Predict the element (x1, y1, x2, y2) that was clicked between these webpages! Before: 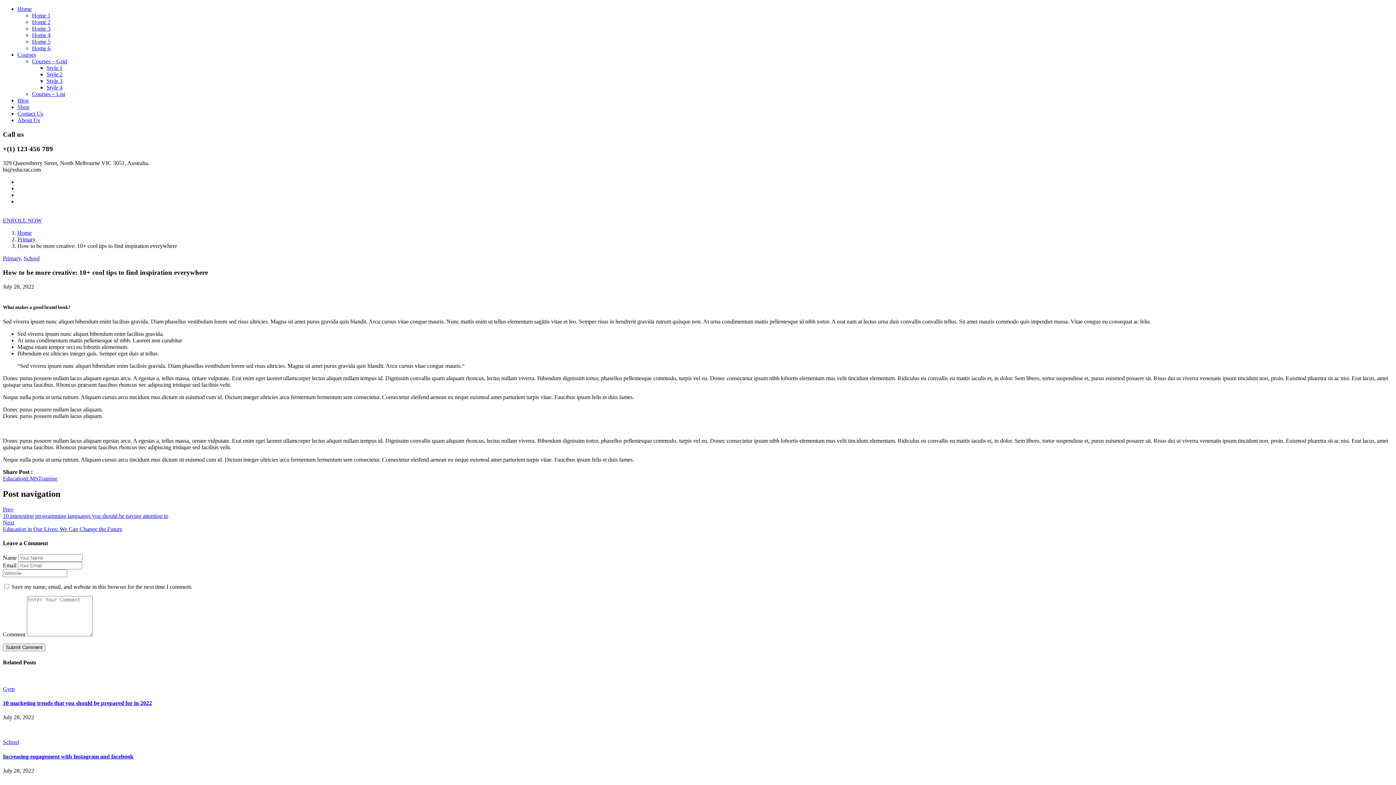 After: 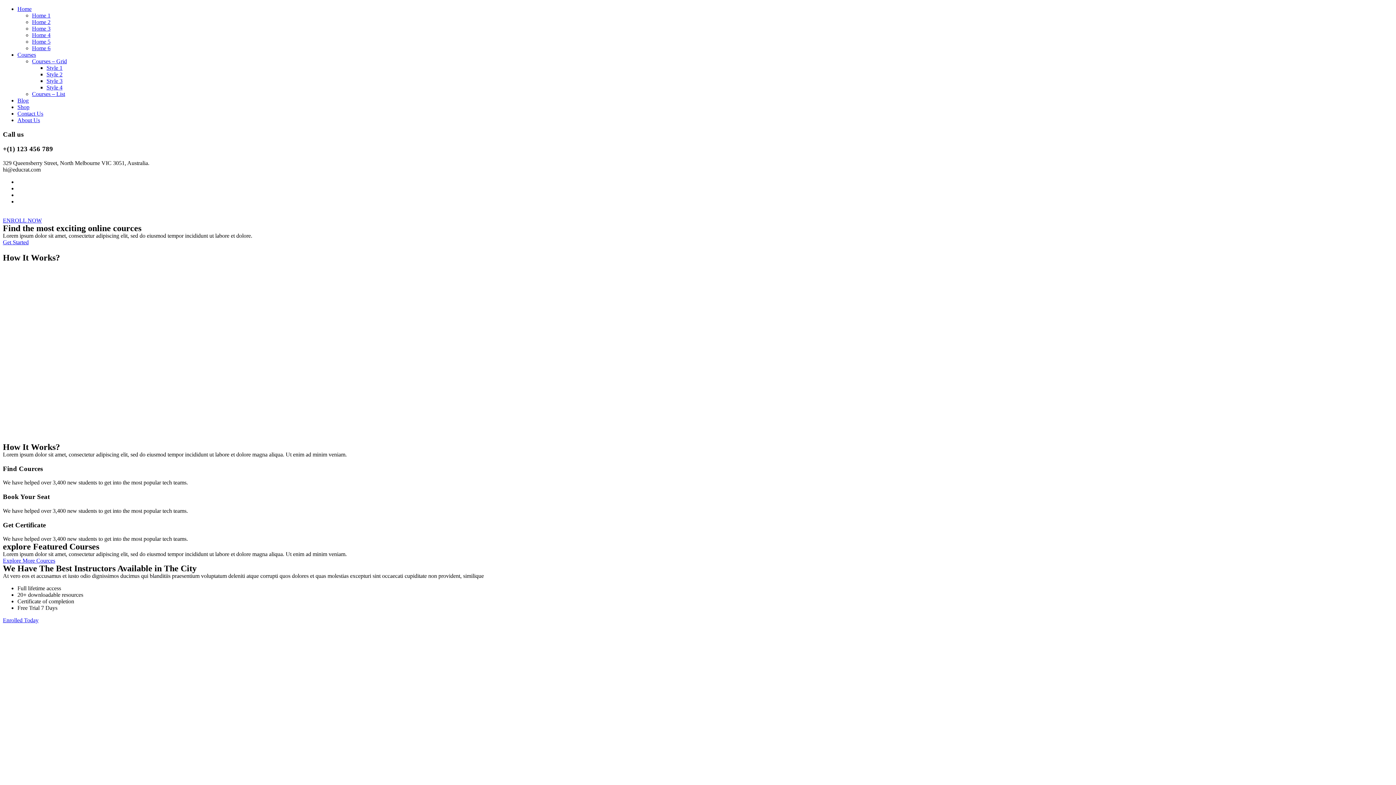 Action: bbox: (32, 38, 50, 44) label: Home 5